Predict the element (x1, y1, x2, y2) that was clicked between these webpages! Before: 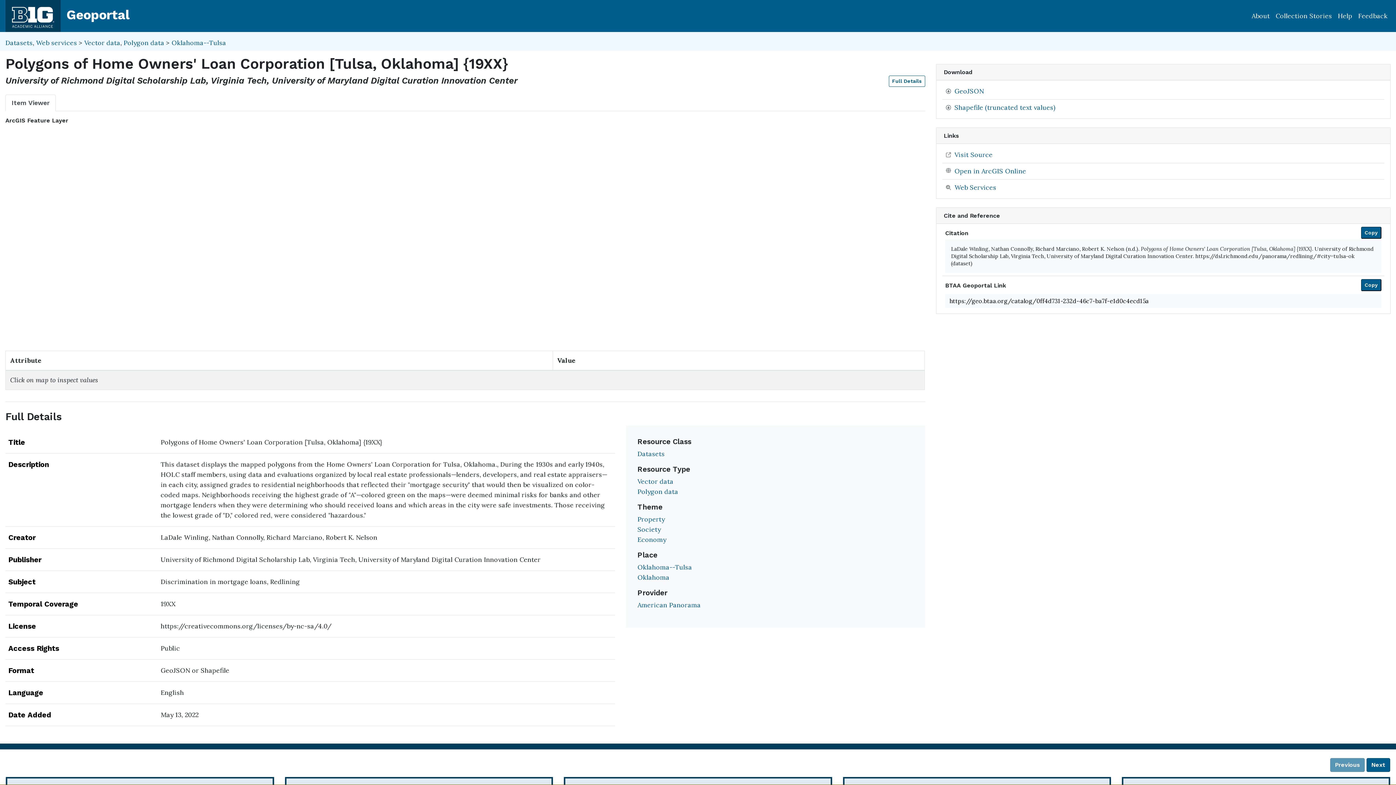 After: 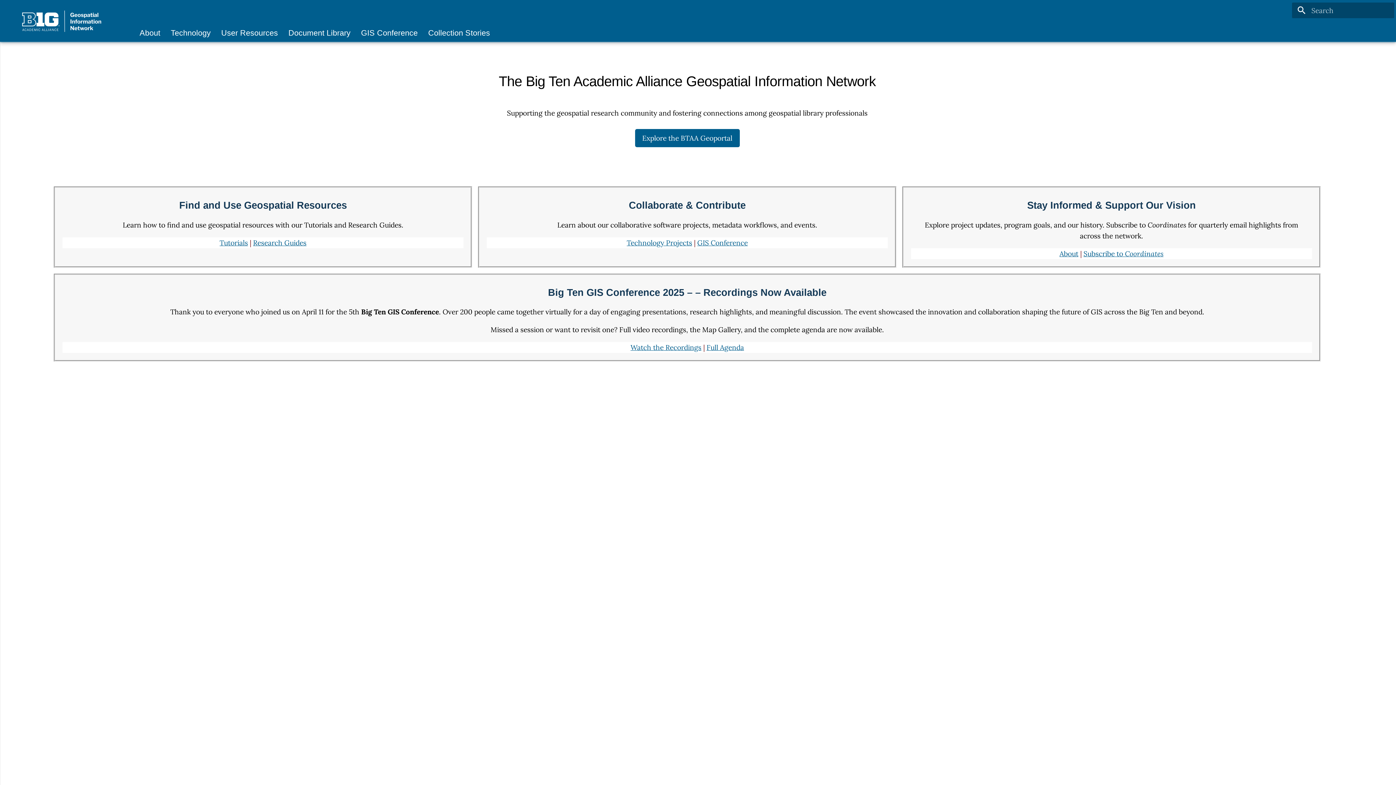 Action: label: About bbox: (1249, 8, 1273, 24)